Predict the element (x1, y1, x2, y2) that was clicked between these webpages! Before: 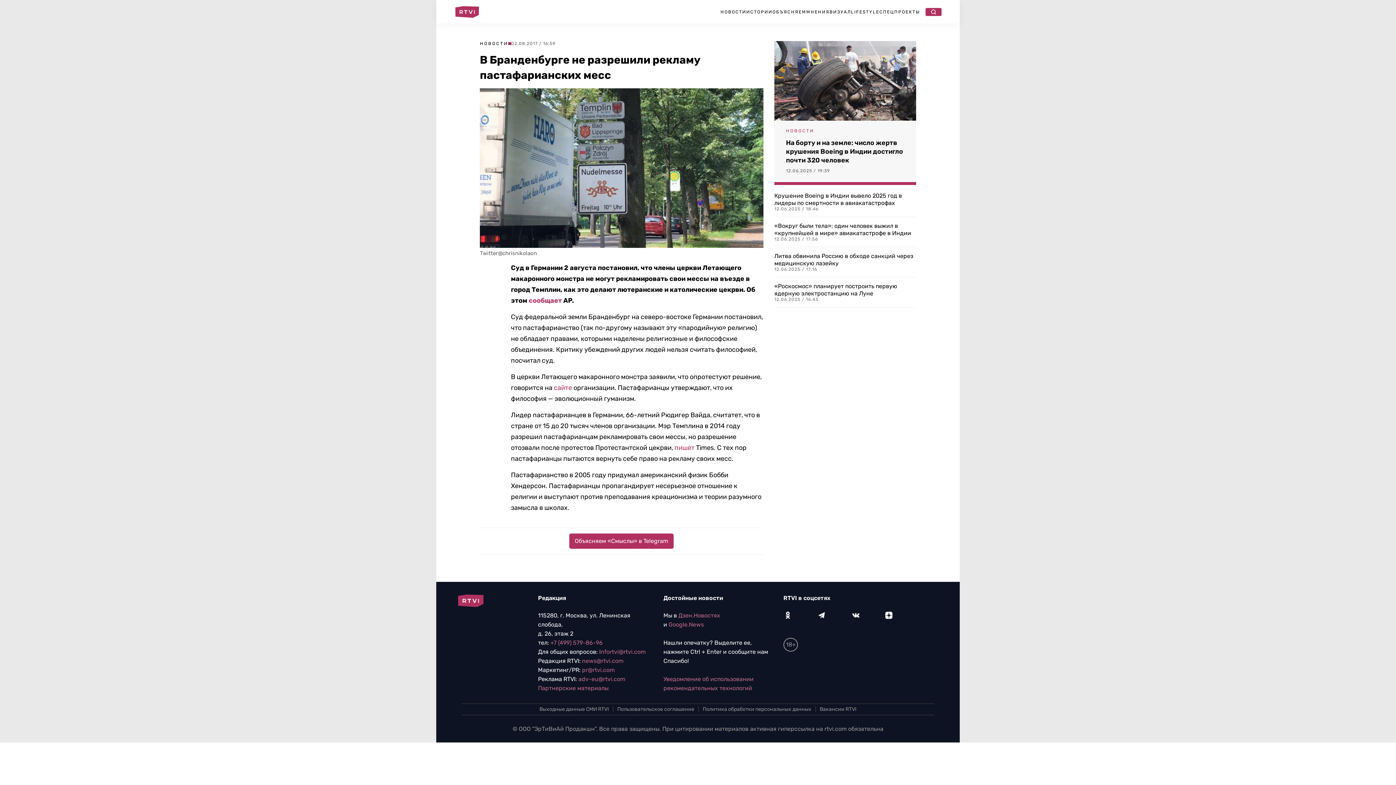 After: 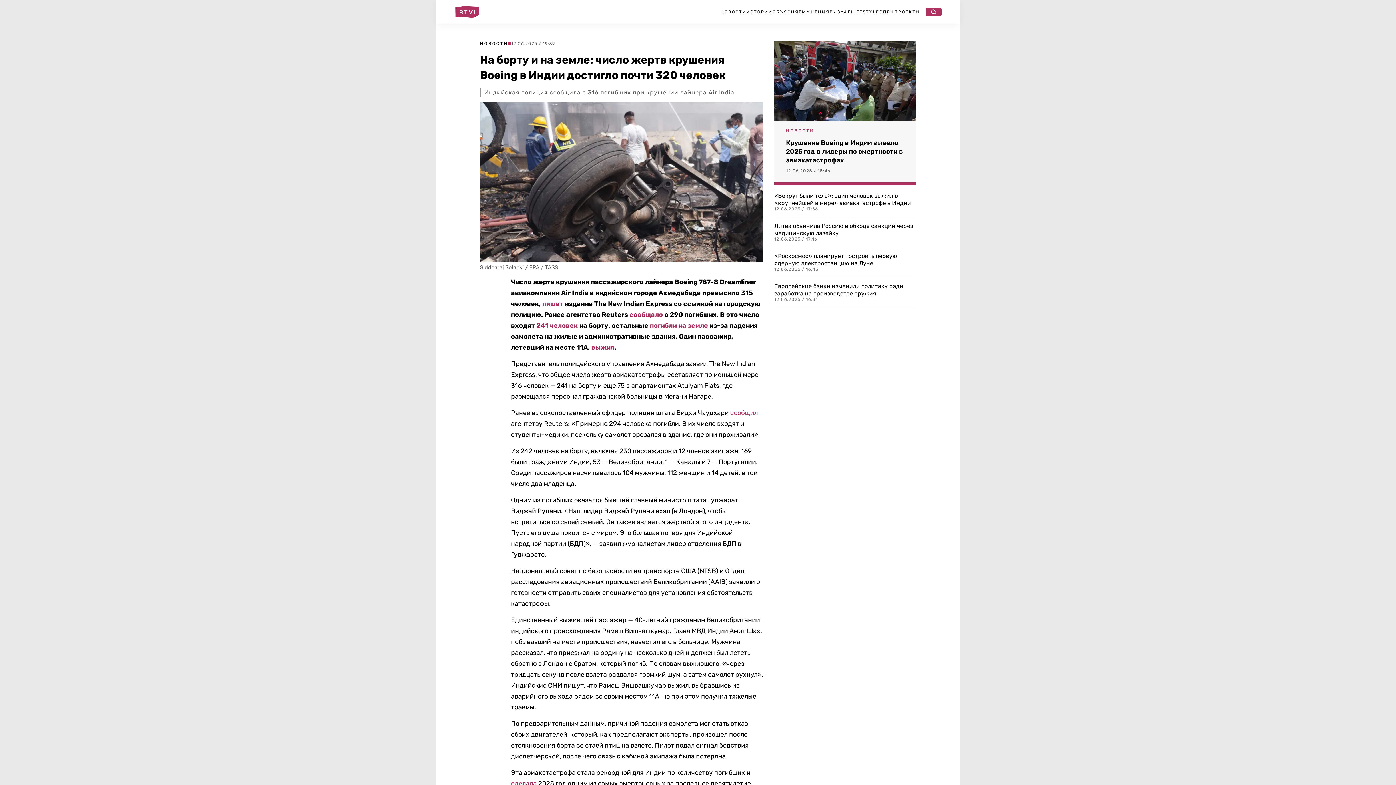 Action: label: На борту и на земле: число жертв крушения Boeing в Индии достигло почти 320 человек bbox: (786, 138, 904, 164)